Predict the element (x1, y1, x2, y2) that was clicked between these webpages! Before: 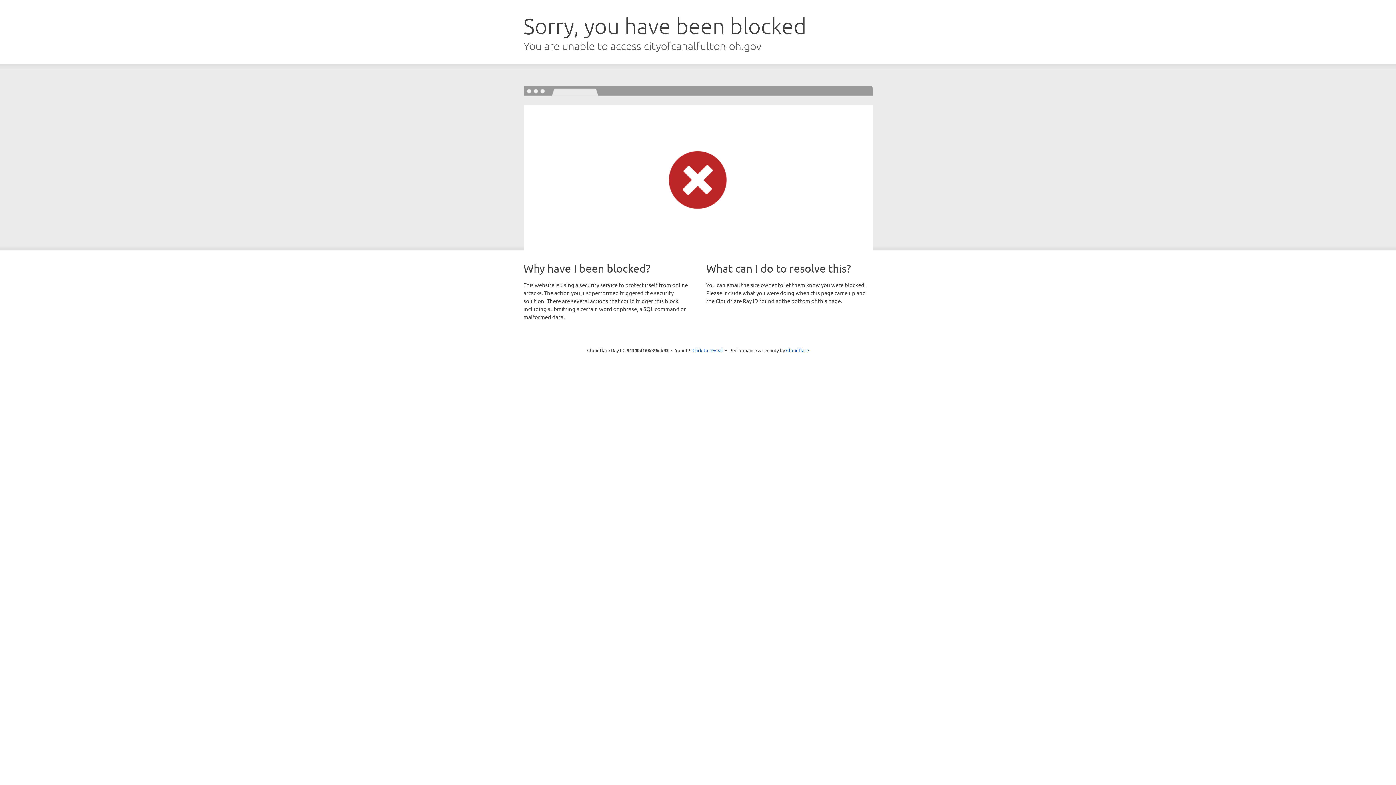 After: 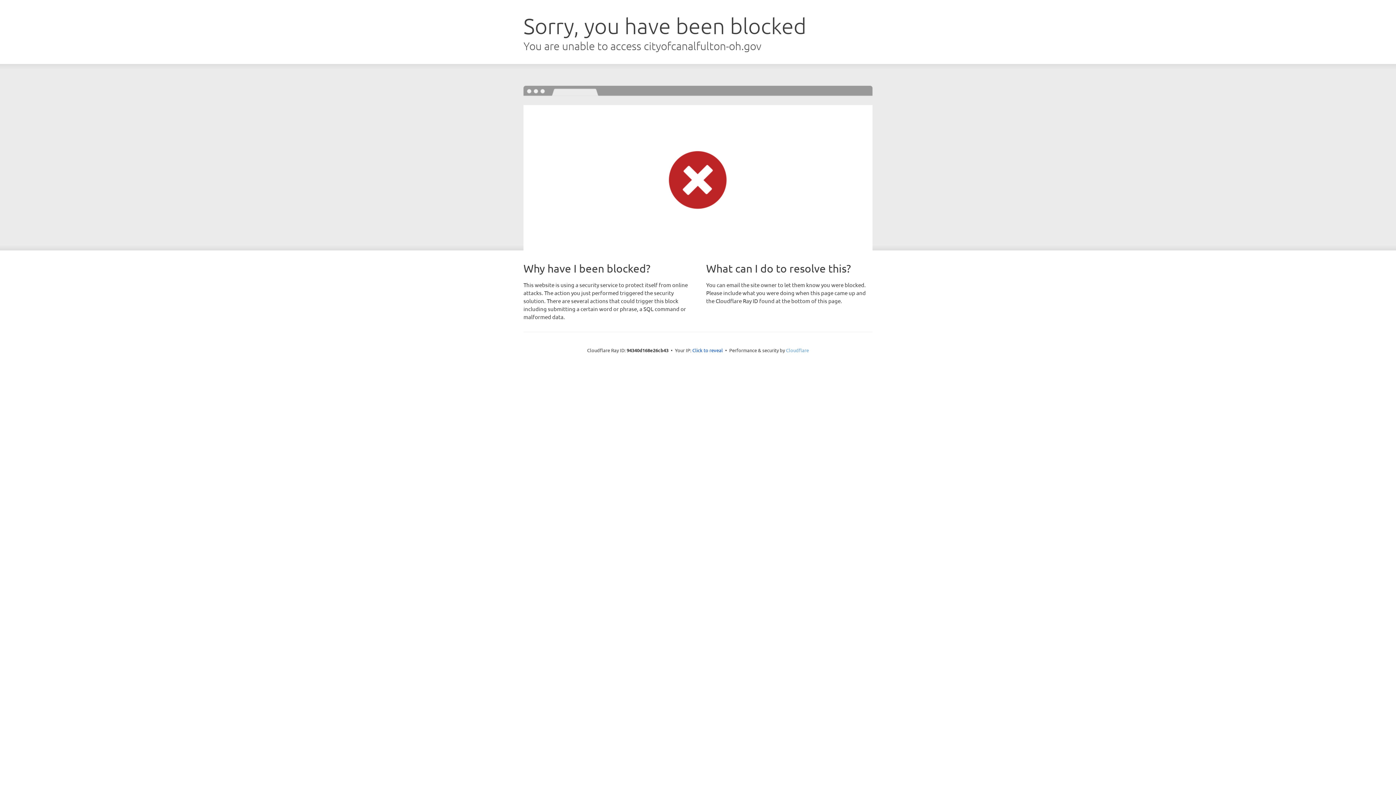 Action: bbox: (786, 347, 809, 353) label: Cloudflare